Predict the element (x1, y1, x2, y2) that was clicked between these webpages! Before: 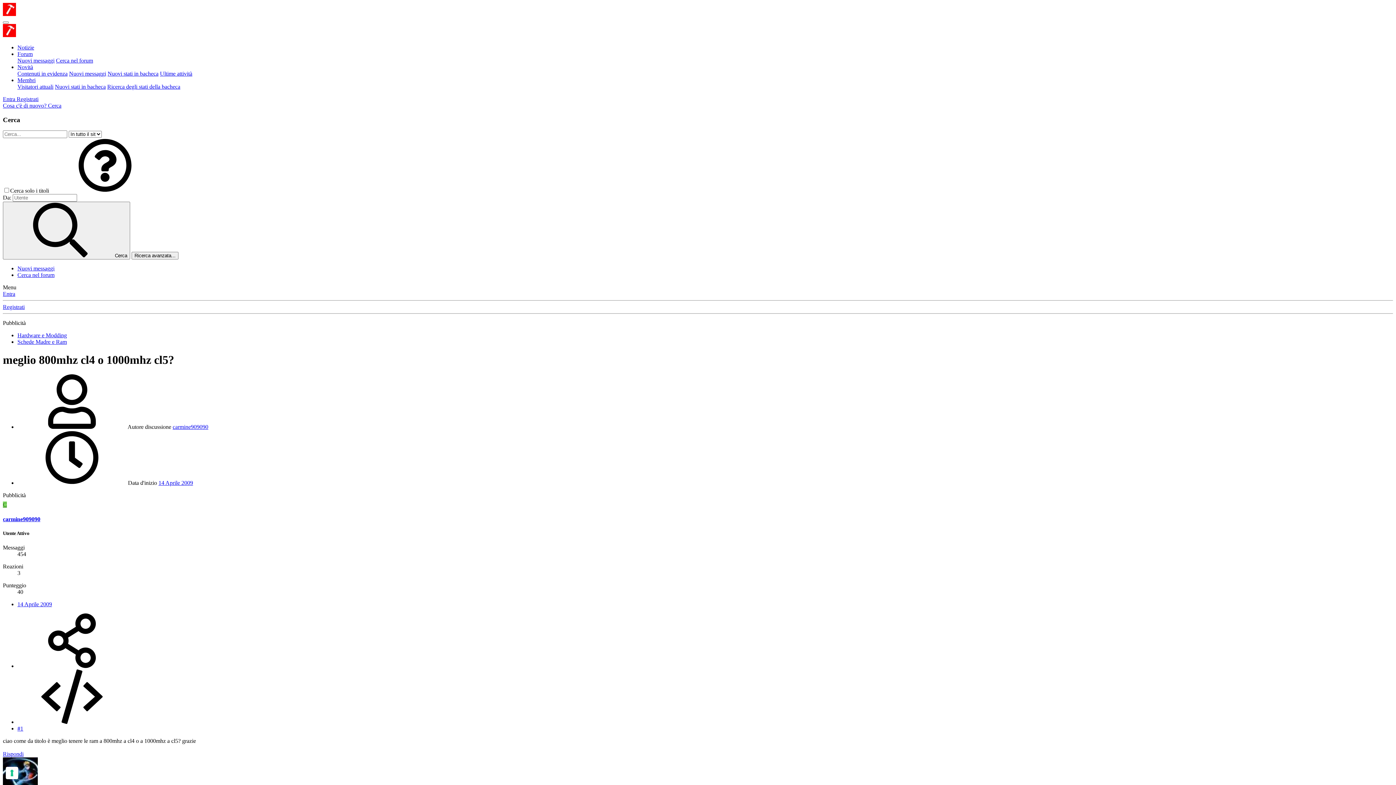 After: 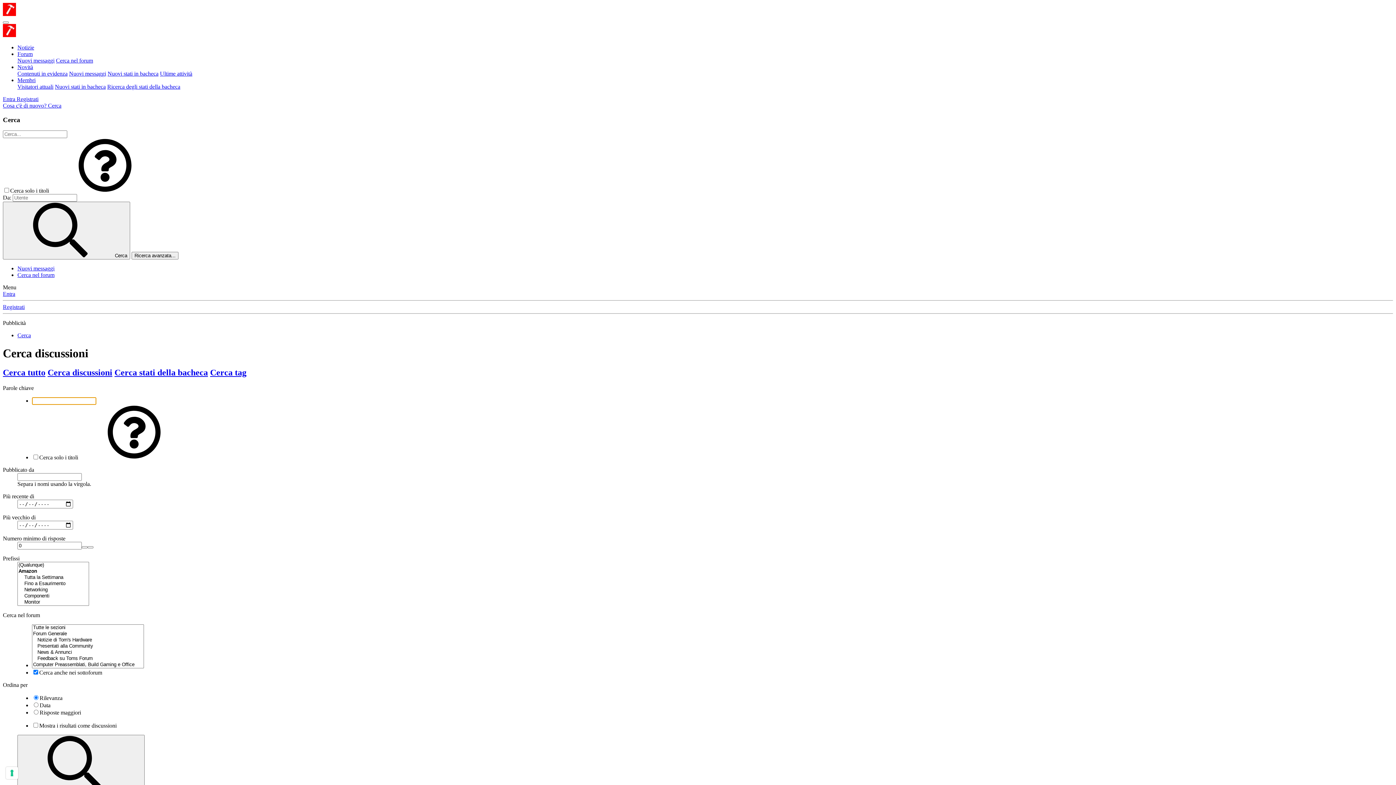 Action: bbox: (17, 272, 54, 278) label: Cerca nel forum